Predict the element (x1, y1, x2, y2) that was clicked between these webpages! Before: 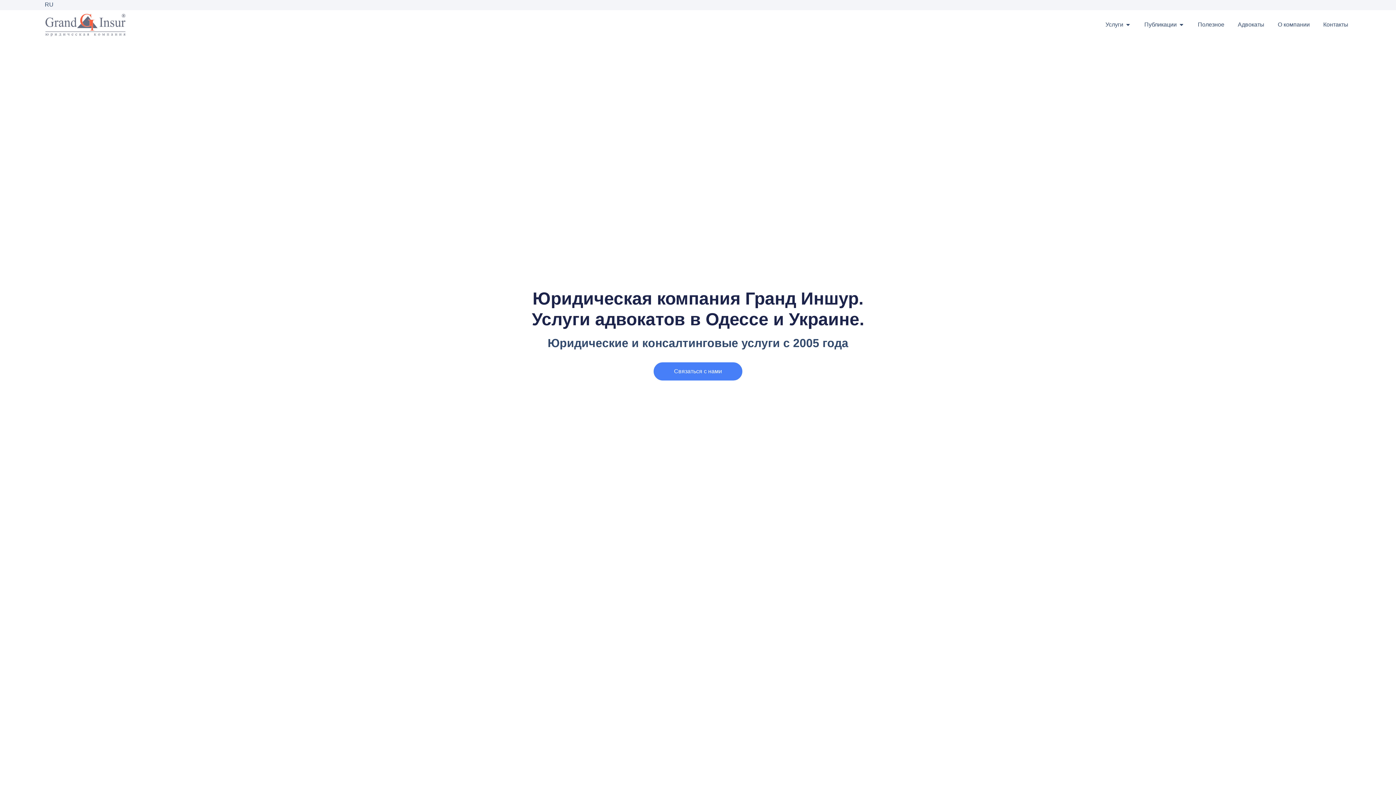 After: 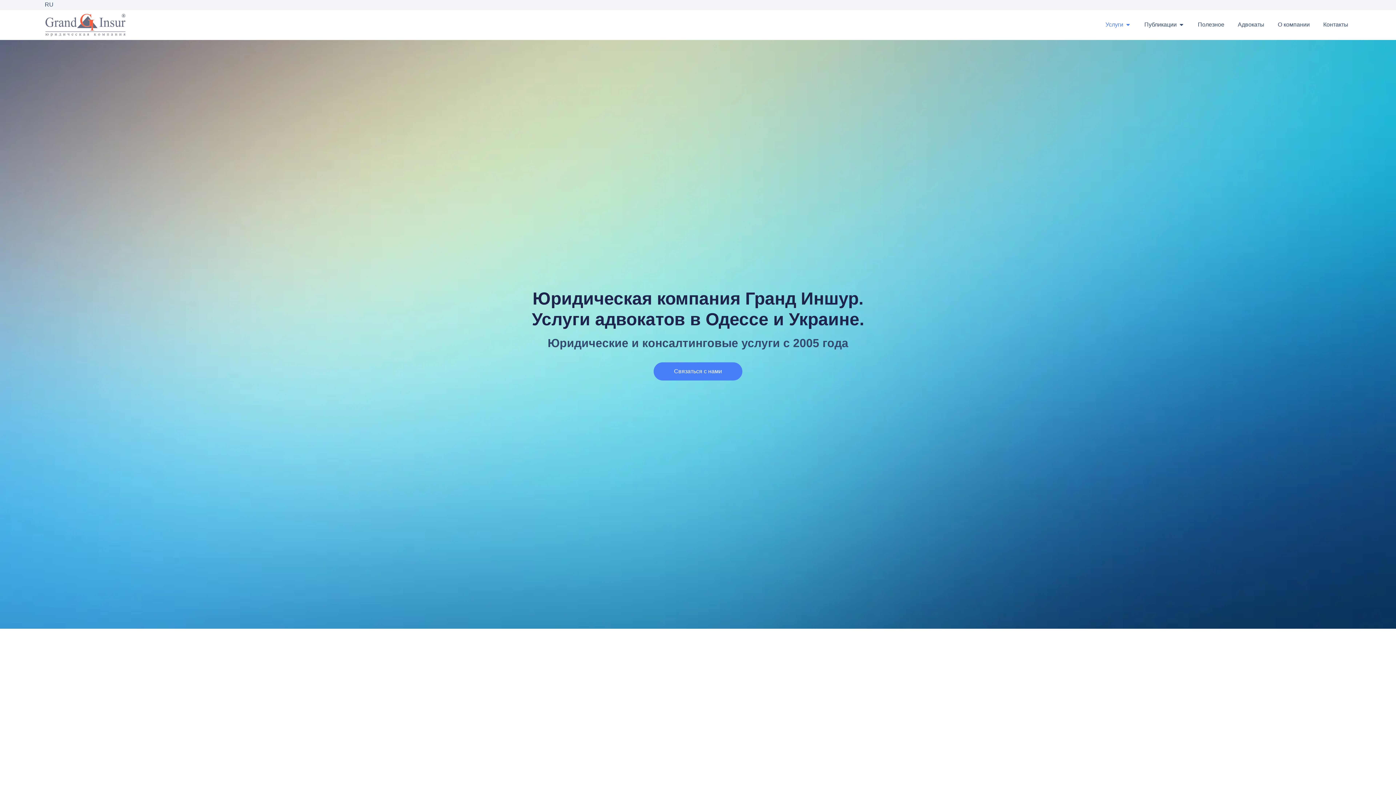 Action: label: Expand: Услуги bbox: (1125, 13, 1131, 36)